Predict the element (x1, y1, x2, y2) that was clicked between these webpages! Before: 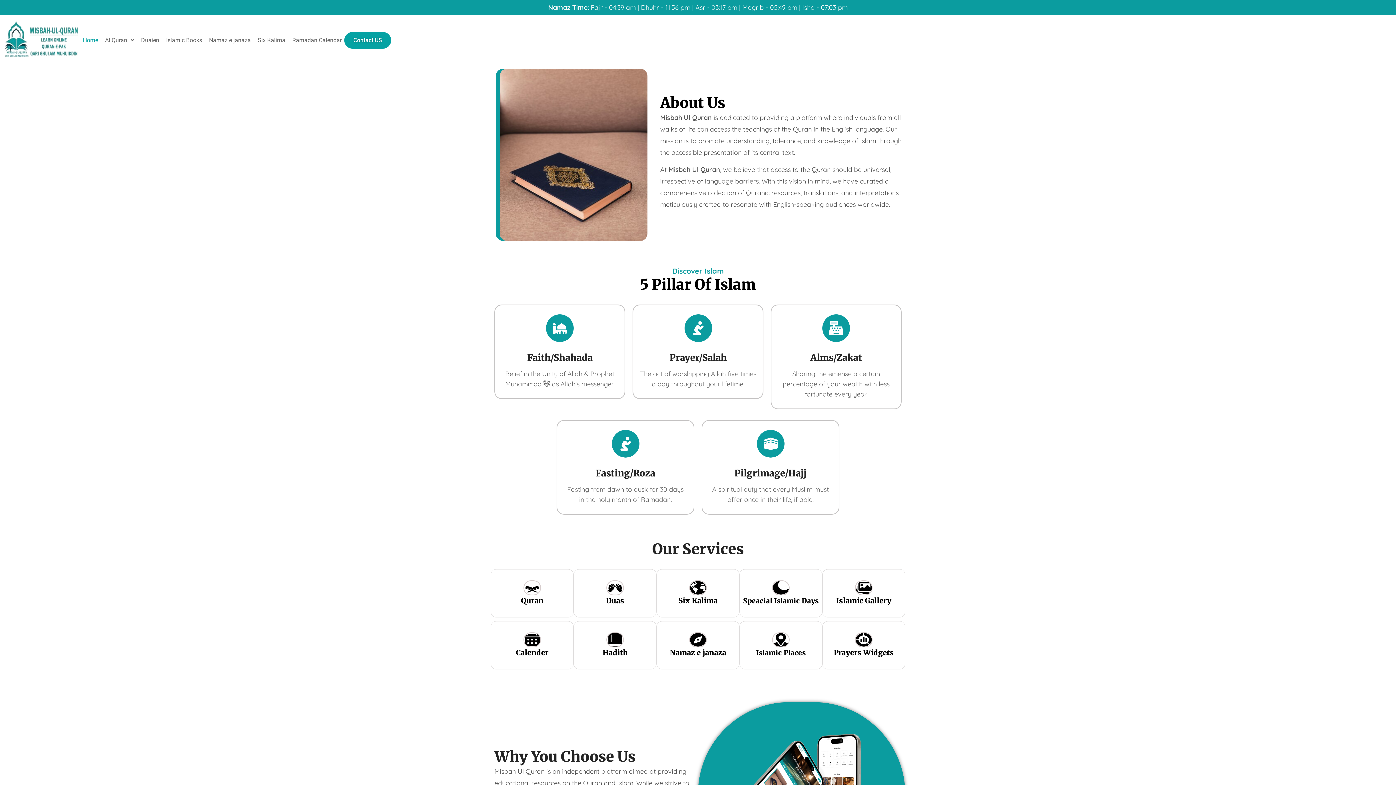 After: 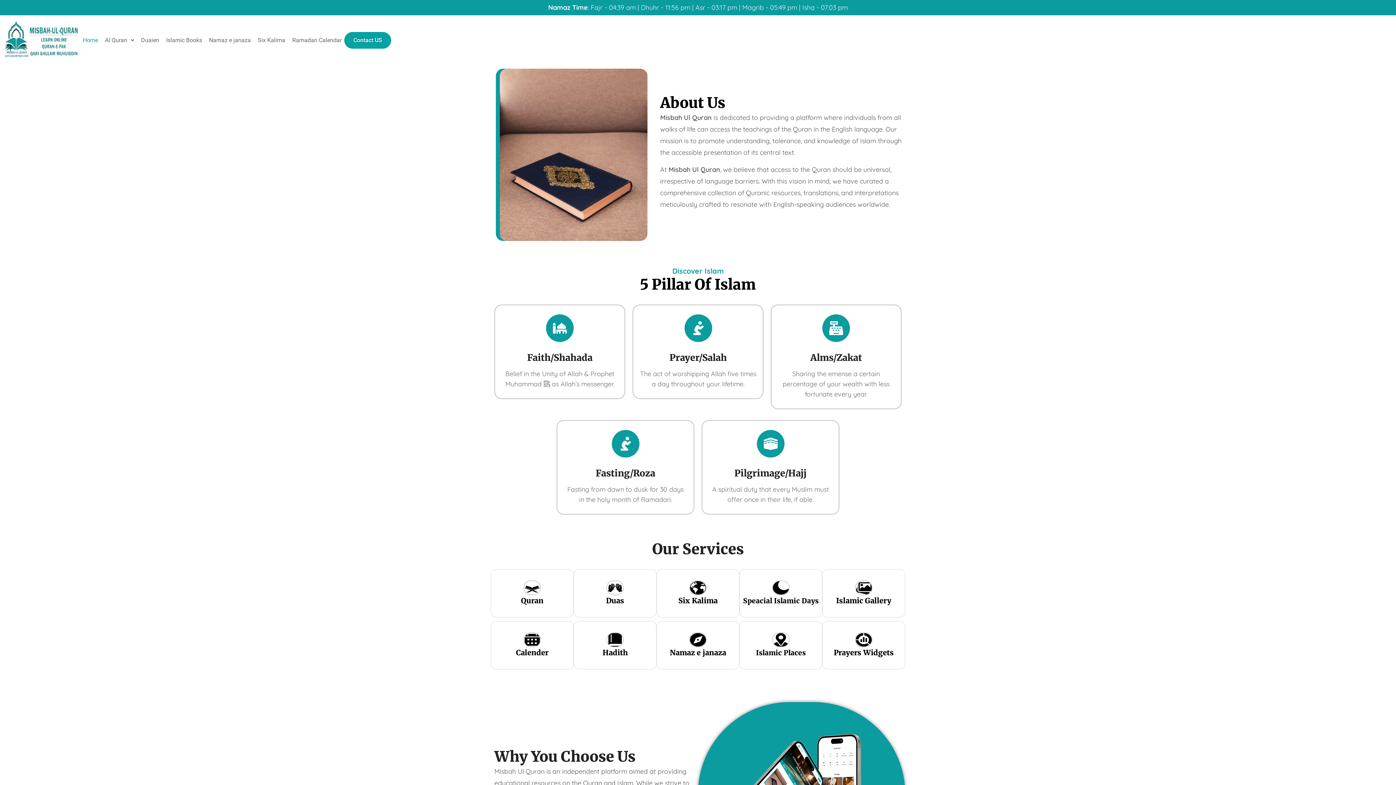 Action: bbox: (80, 32, 100, 47) label: Home